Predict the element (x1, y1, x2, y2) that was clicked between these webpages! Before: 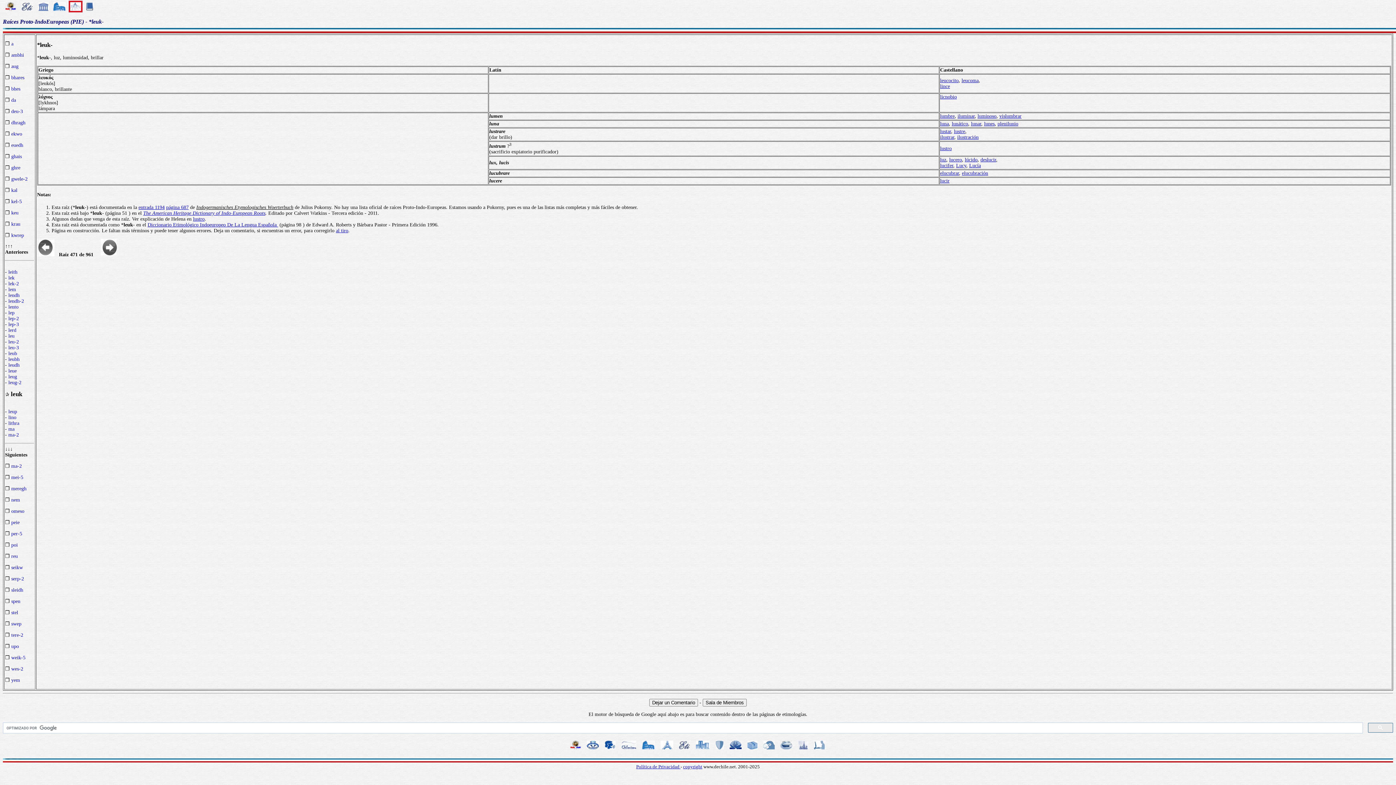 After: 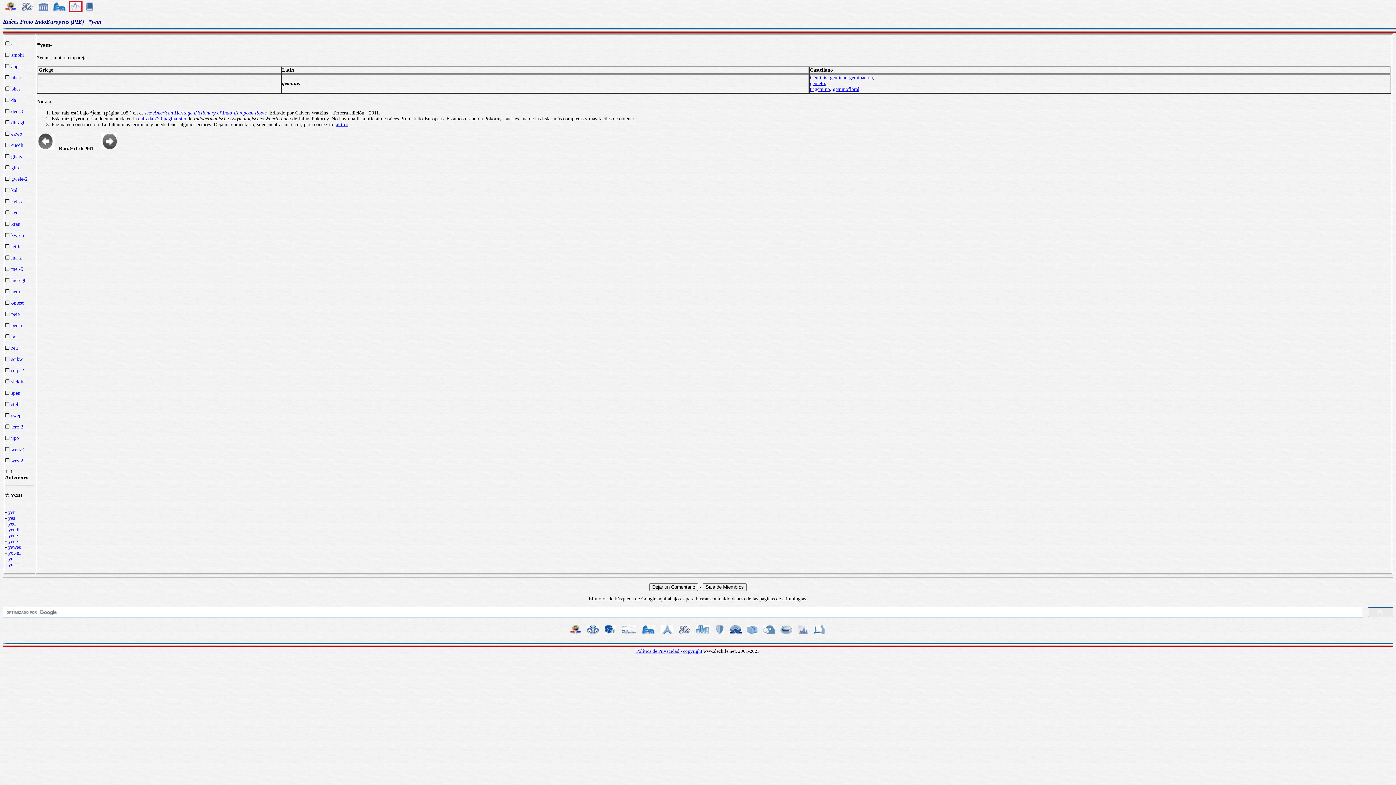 Action: bbox: (11, 677, 20, 683) label: yem